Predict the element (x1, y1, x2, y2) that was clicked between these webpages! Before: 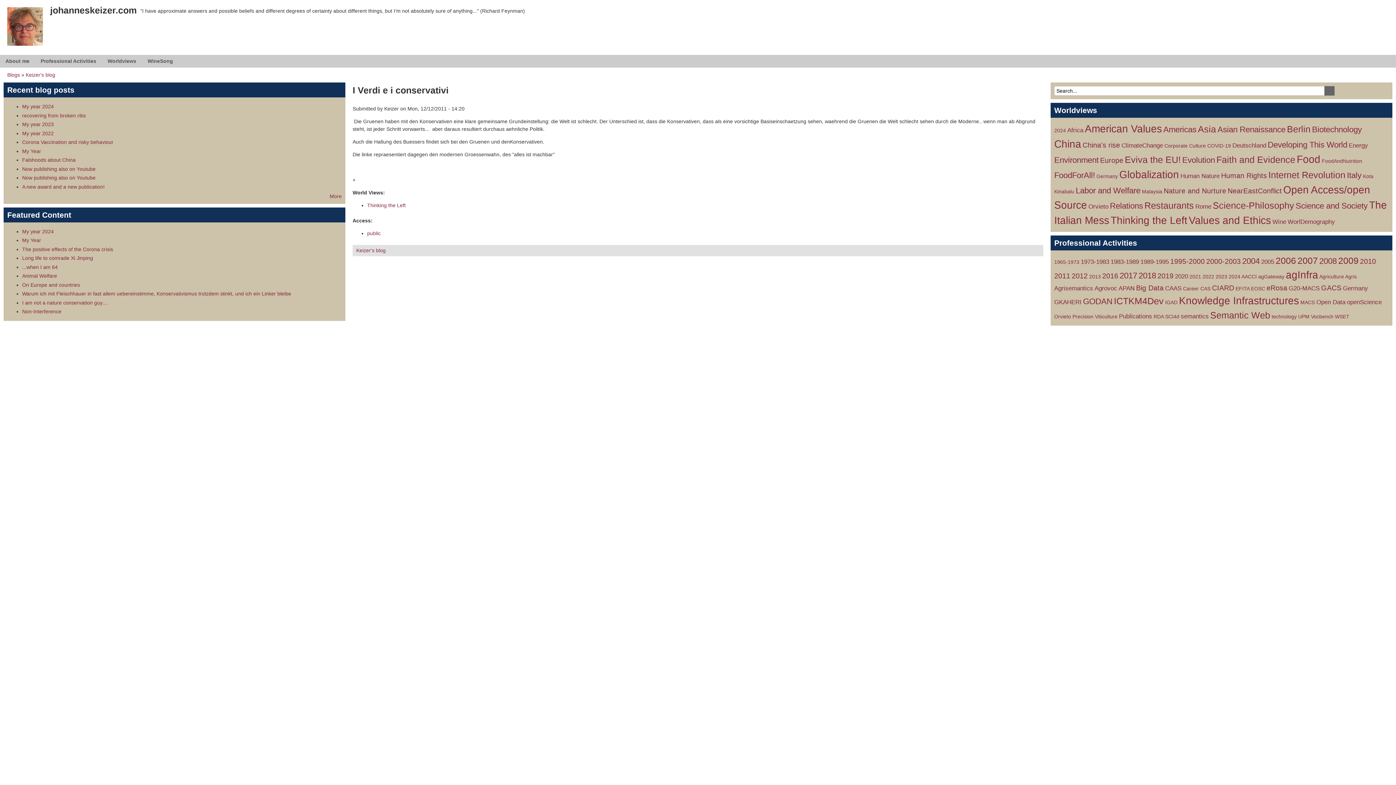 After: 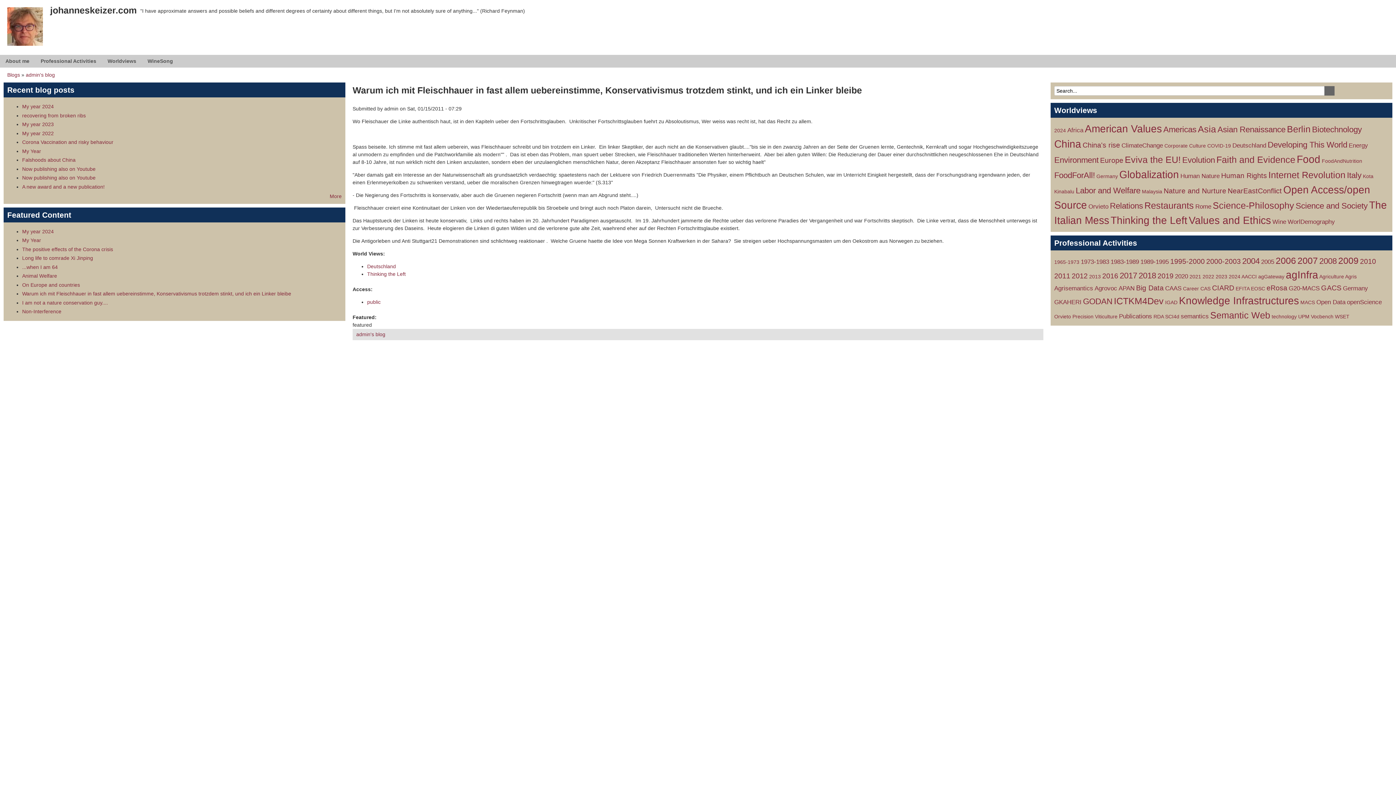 Action: bbox: (22, 290, 291, 296) label: Warum ich mit Fleischhauer in fast allem uebereinstimme, Konservativismus trotzdem stinkt, und ich ein Linker bleibe